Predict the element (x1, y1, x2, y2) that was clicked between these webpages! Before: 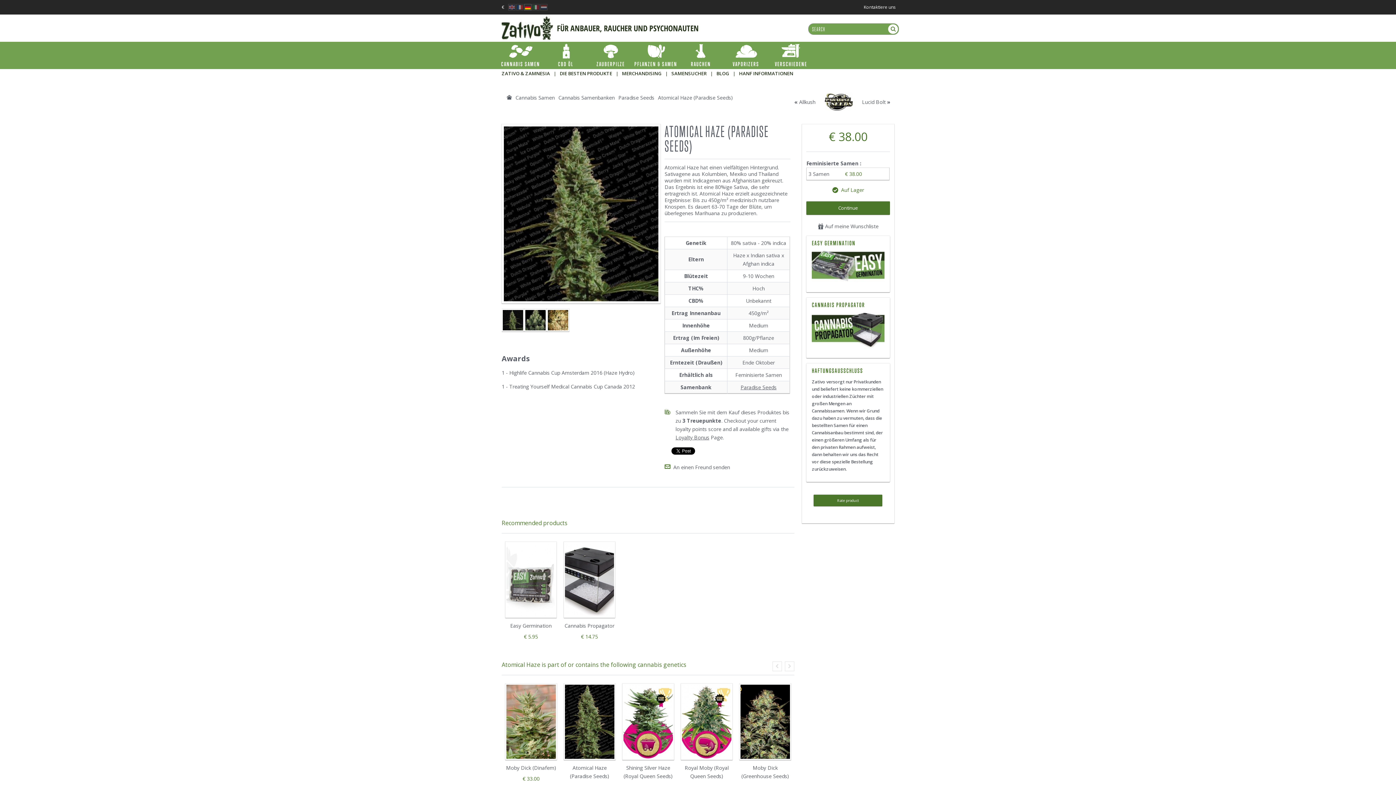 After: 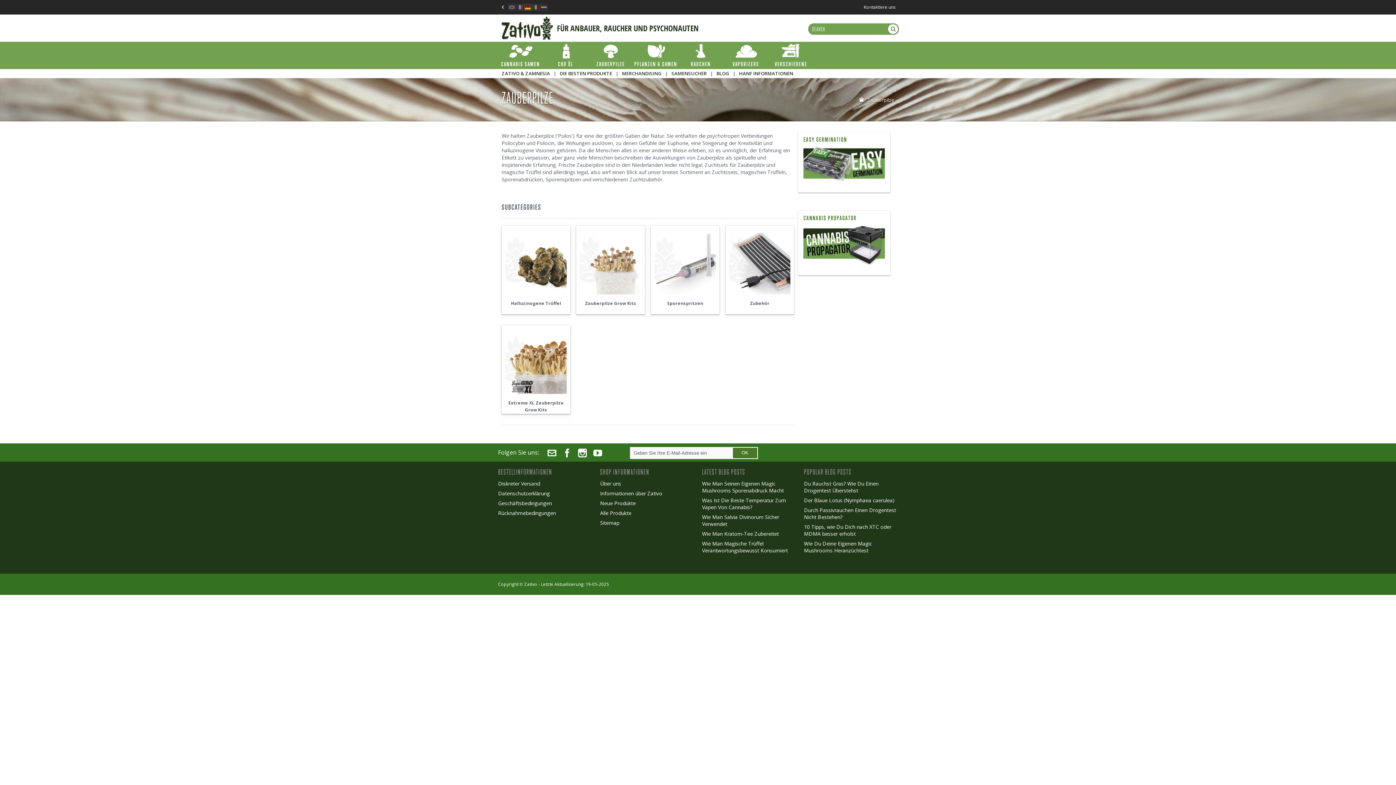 Action: label: ZAUBERPILZE bbox: (588, 43, 633, 69)